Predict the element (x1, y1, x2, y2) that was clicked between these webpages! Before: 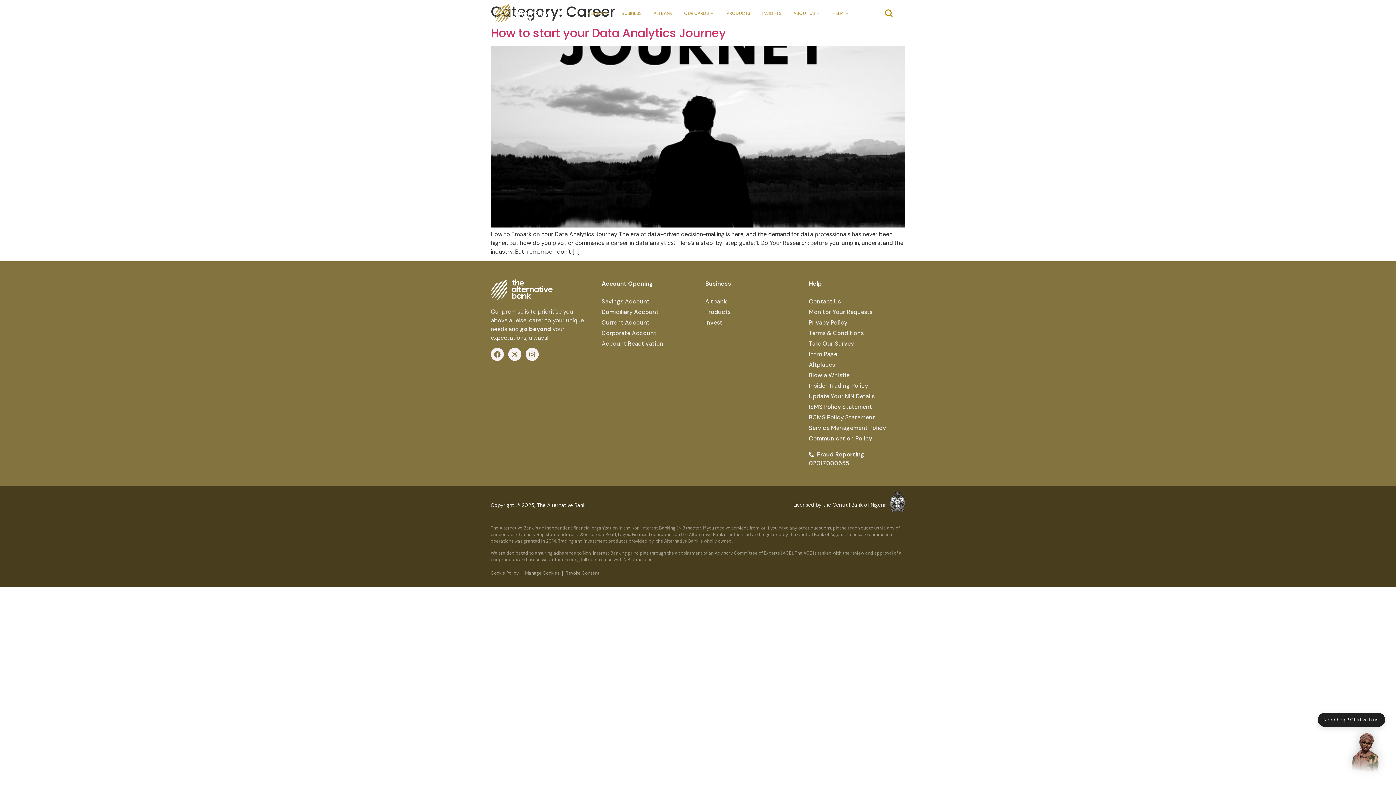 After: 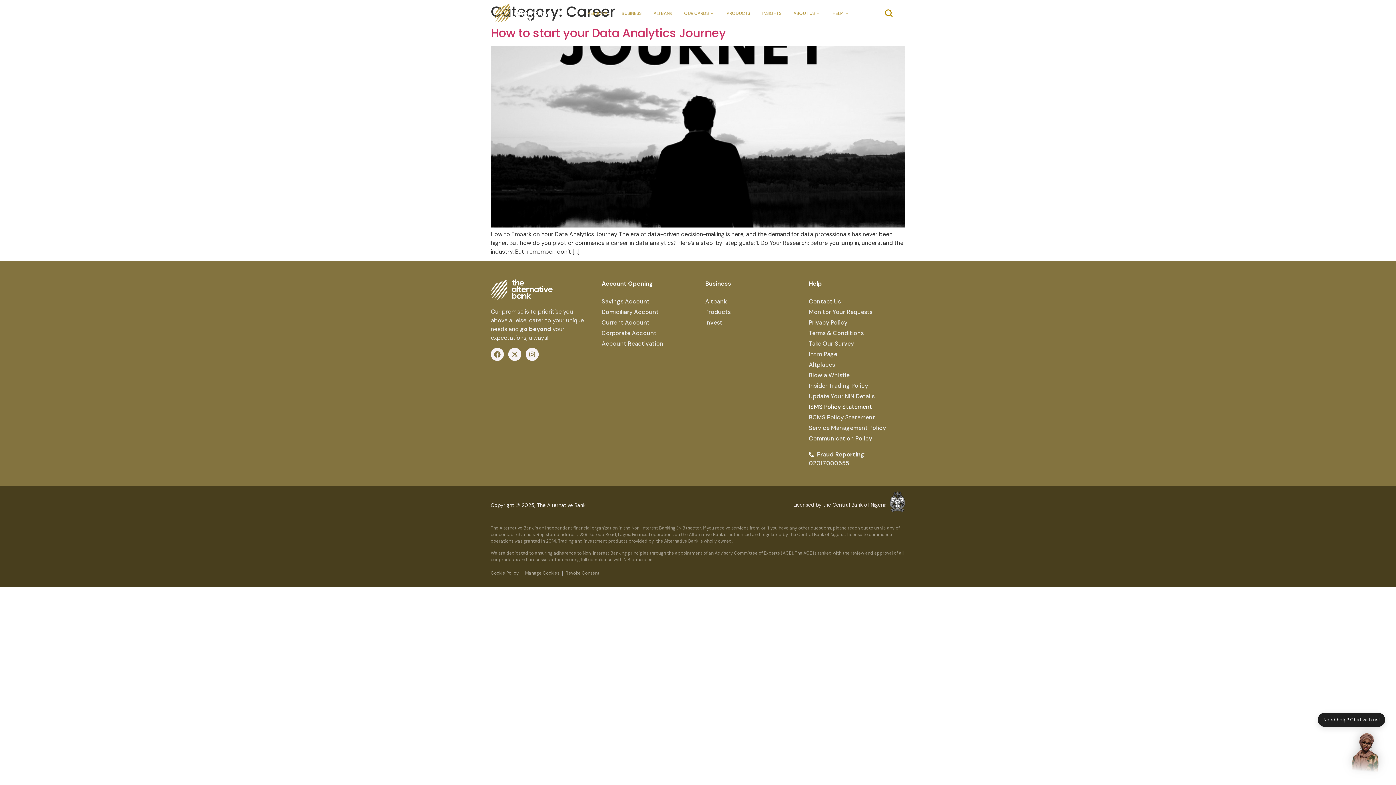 Action: bbox: (809, 402, 905, 411) label: ISMS Policy Statement